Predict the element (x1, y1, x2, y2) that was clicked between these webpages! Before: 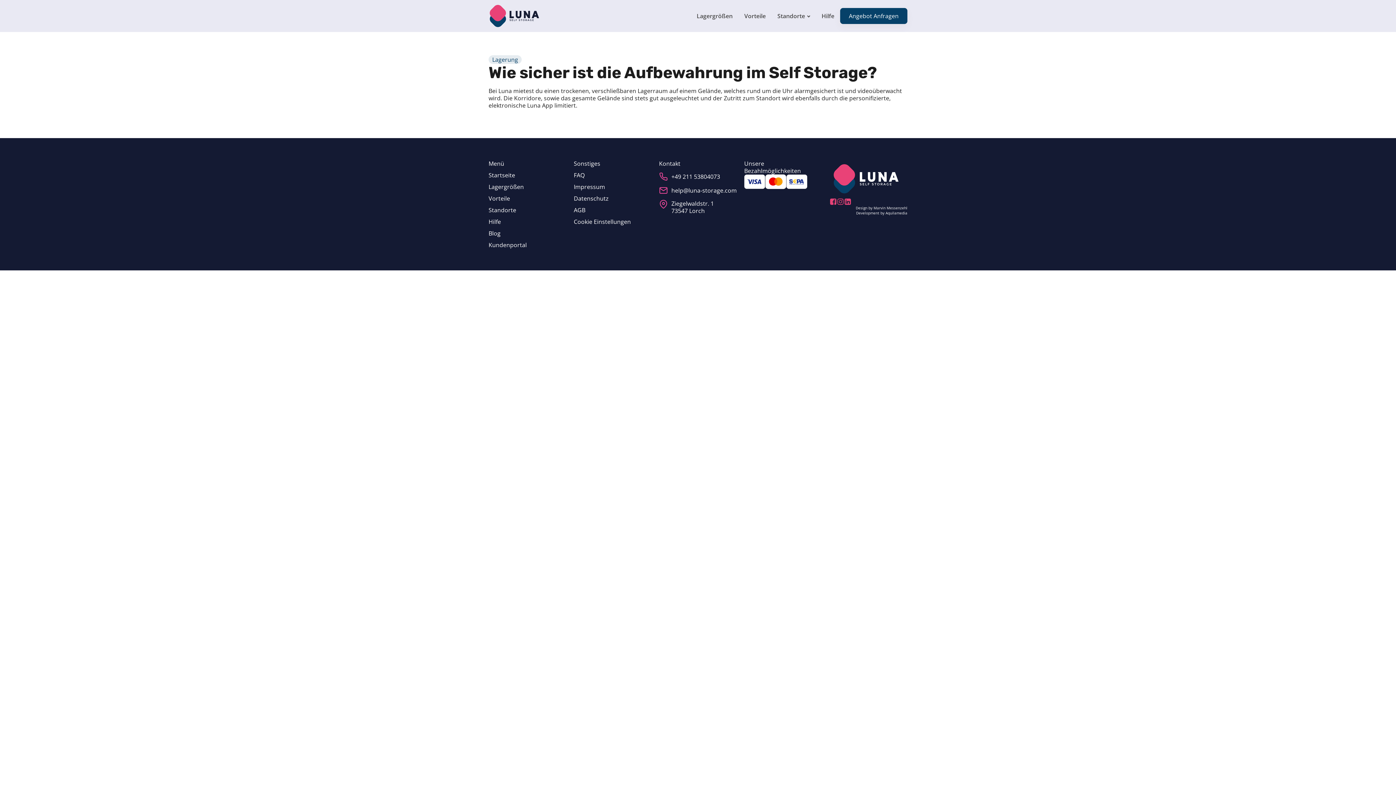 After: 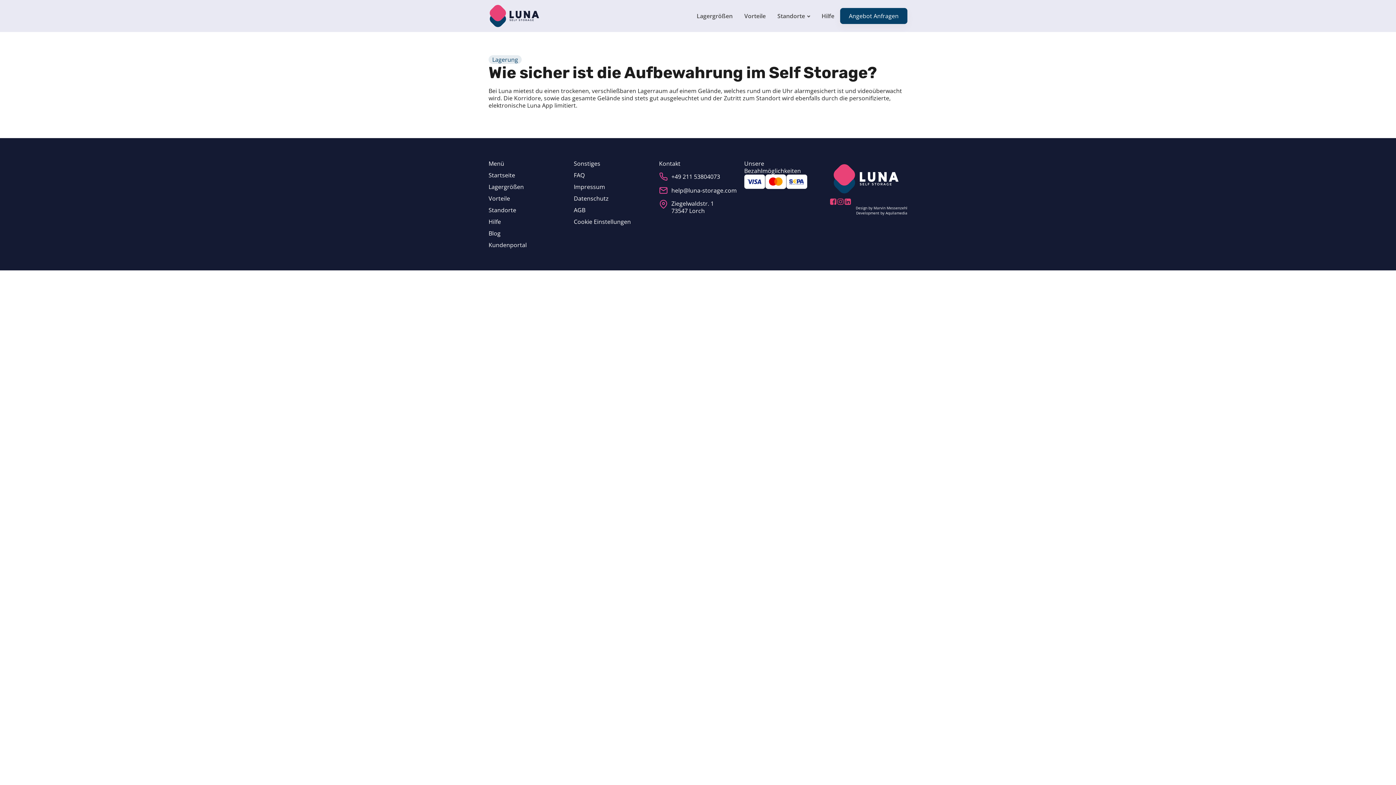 Action: bbox: (836, 198, 844, 205)